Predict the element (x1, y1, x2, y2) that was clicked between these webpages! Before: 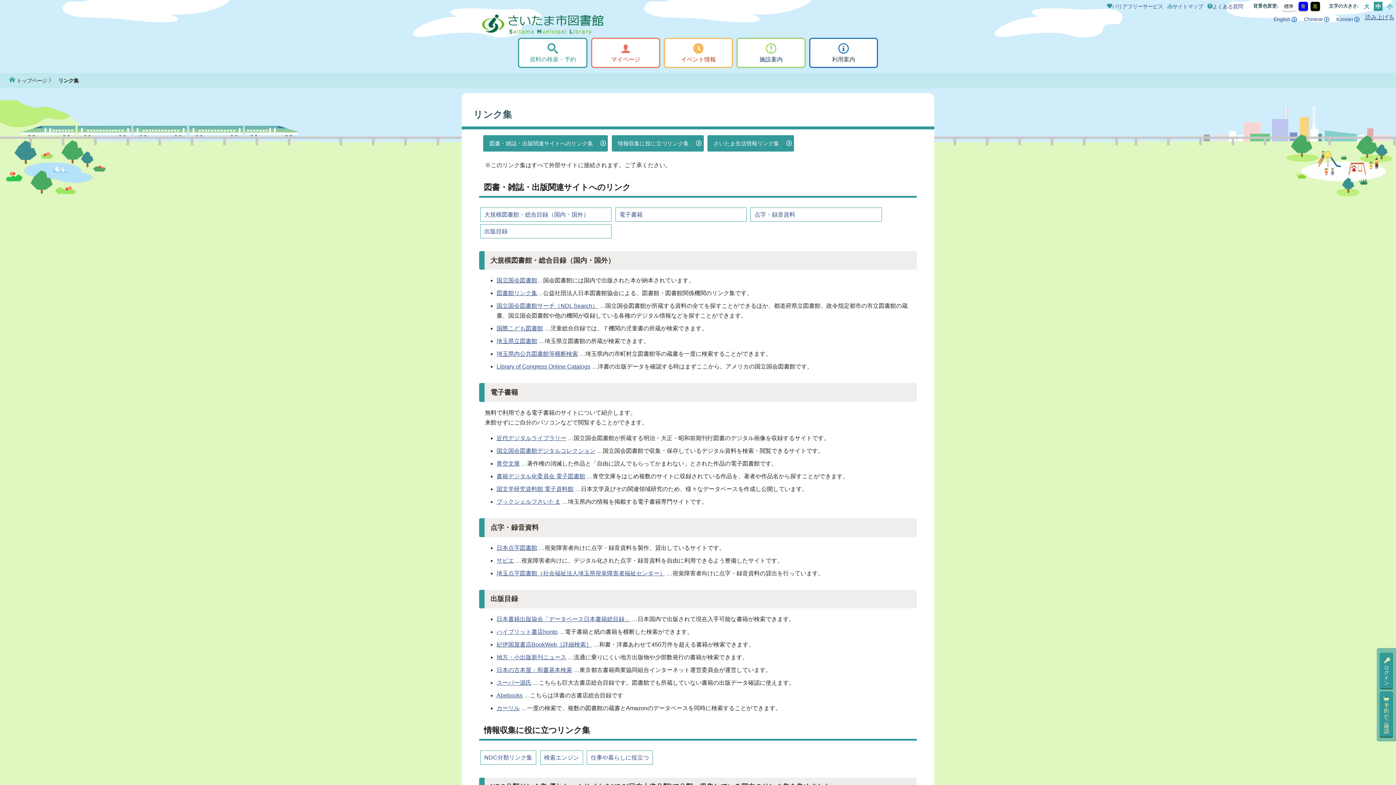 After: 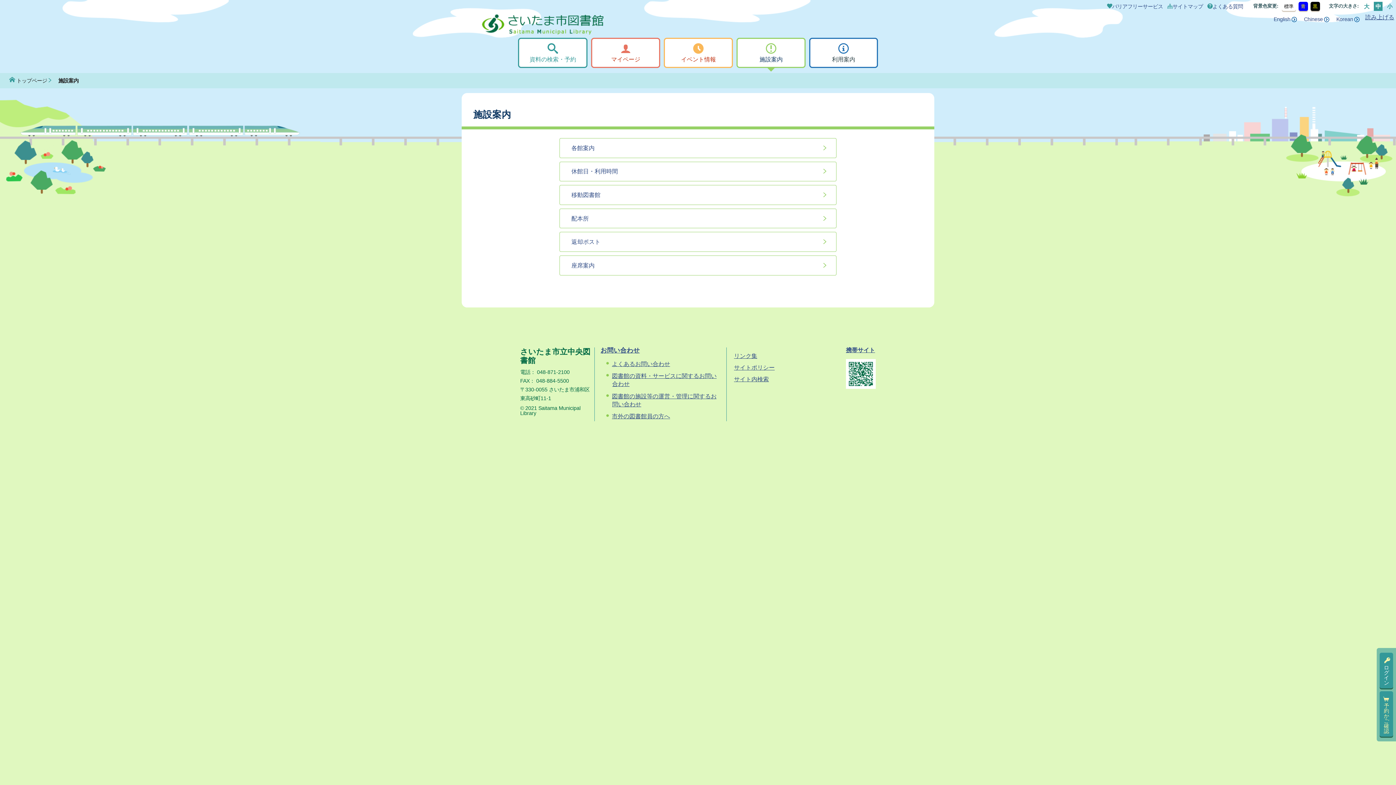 Action: label: 施設案内 bbox: (736, 37, 805, 68)